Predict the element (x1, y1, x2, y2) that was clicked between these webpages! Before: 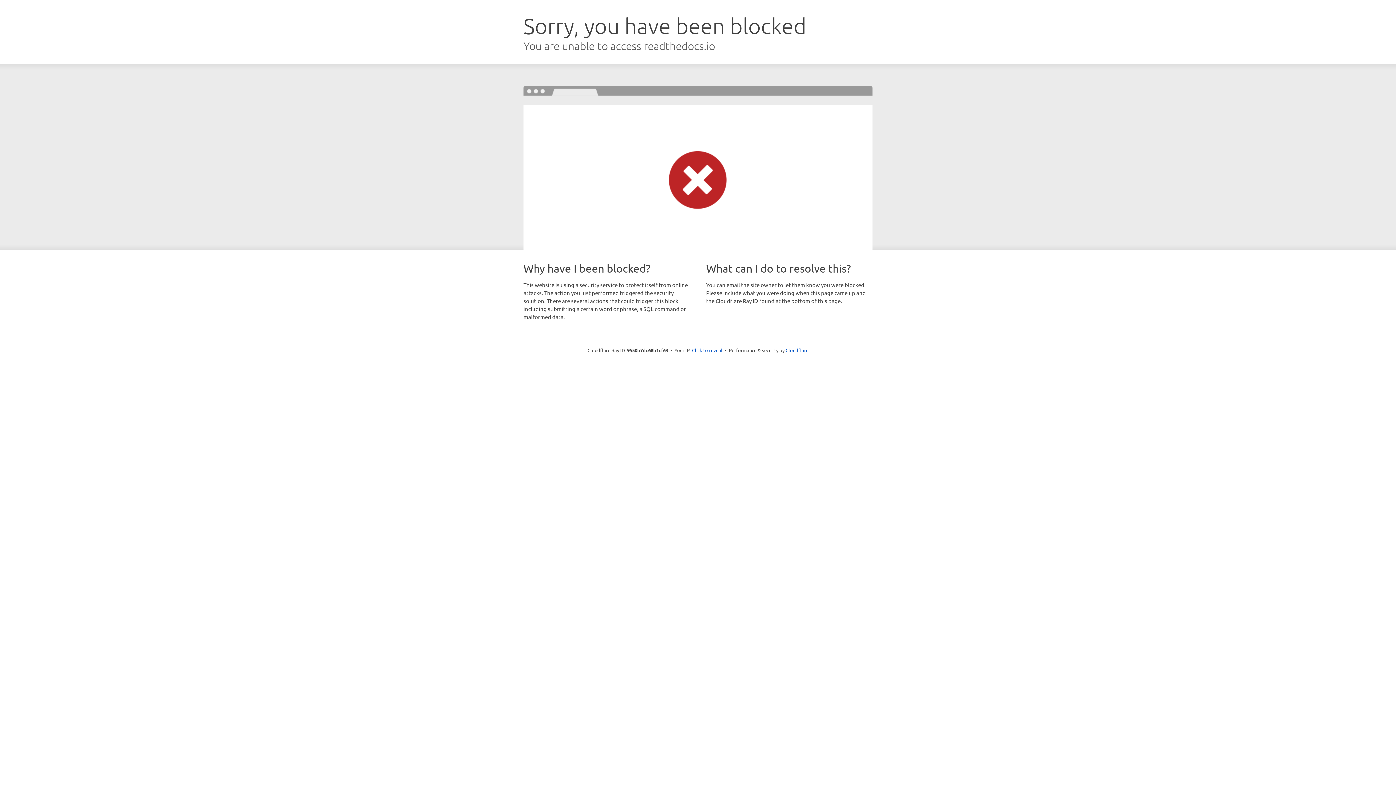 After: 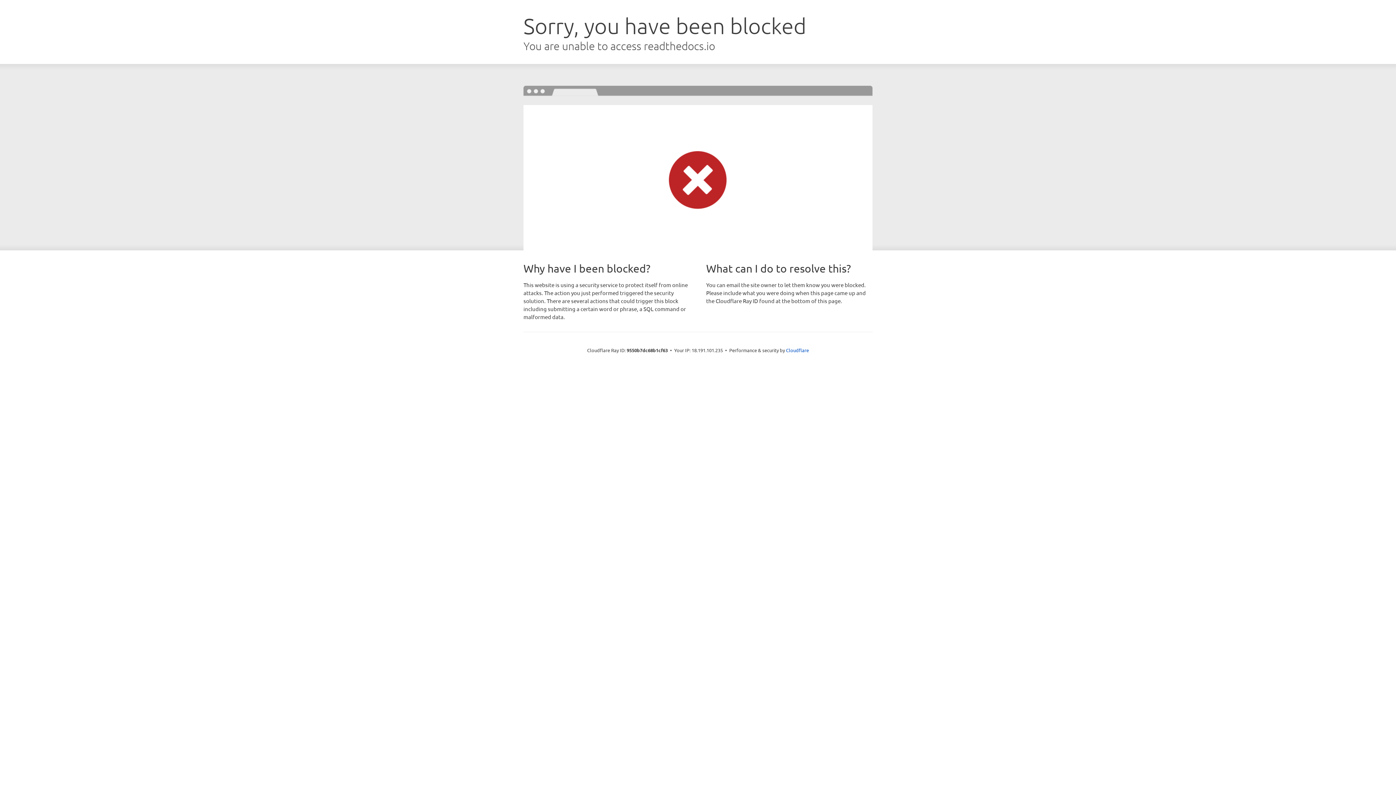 Action: bbox: (692, 346, 722, 353) label: Click to reveal